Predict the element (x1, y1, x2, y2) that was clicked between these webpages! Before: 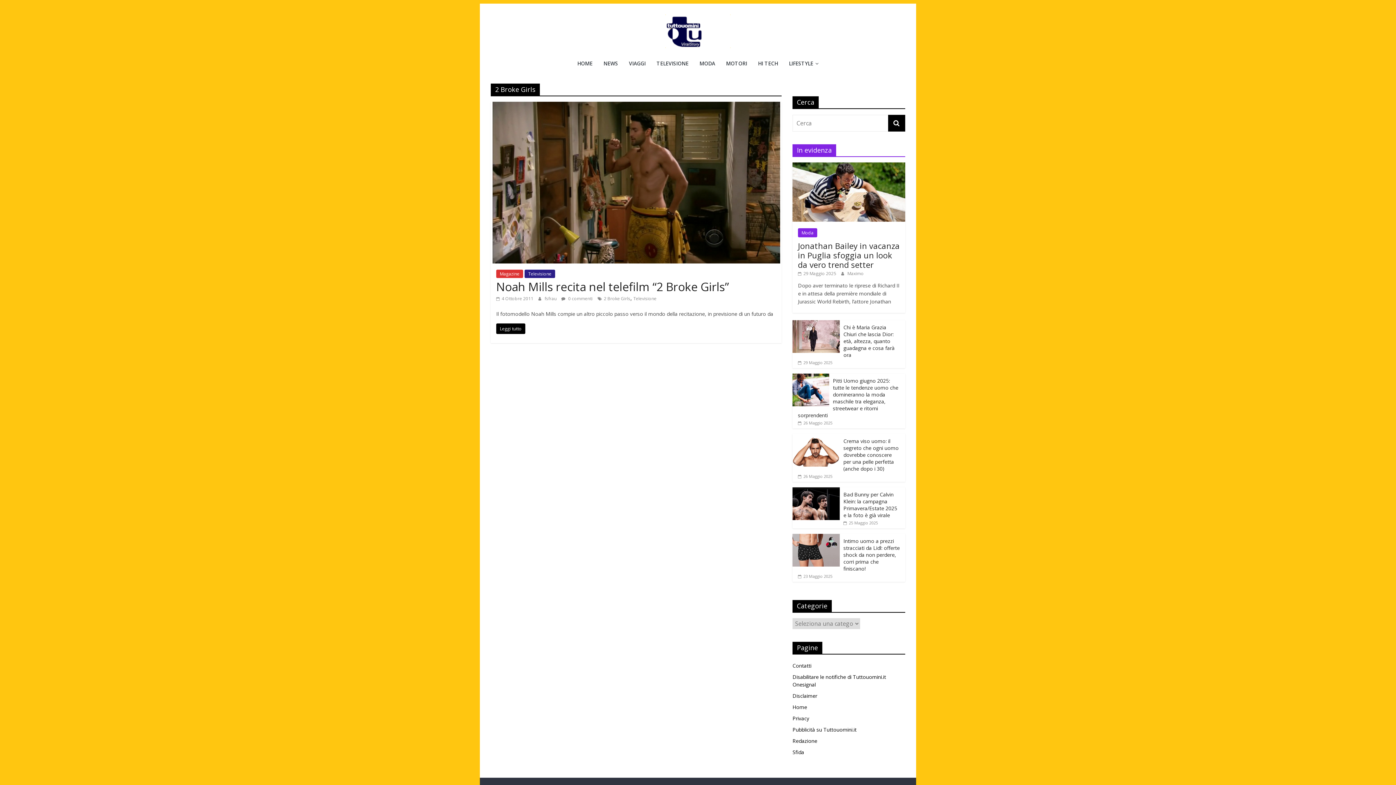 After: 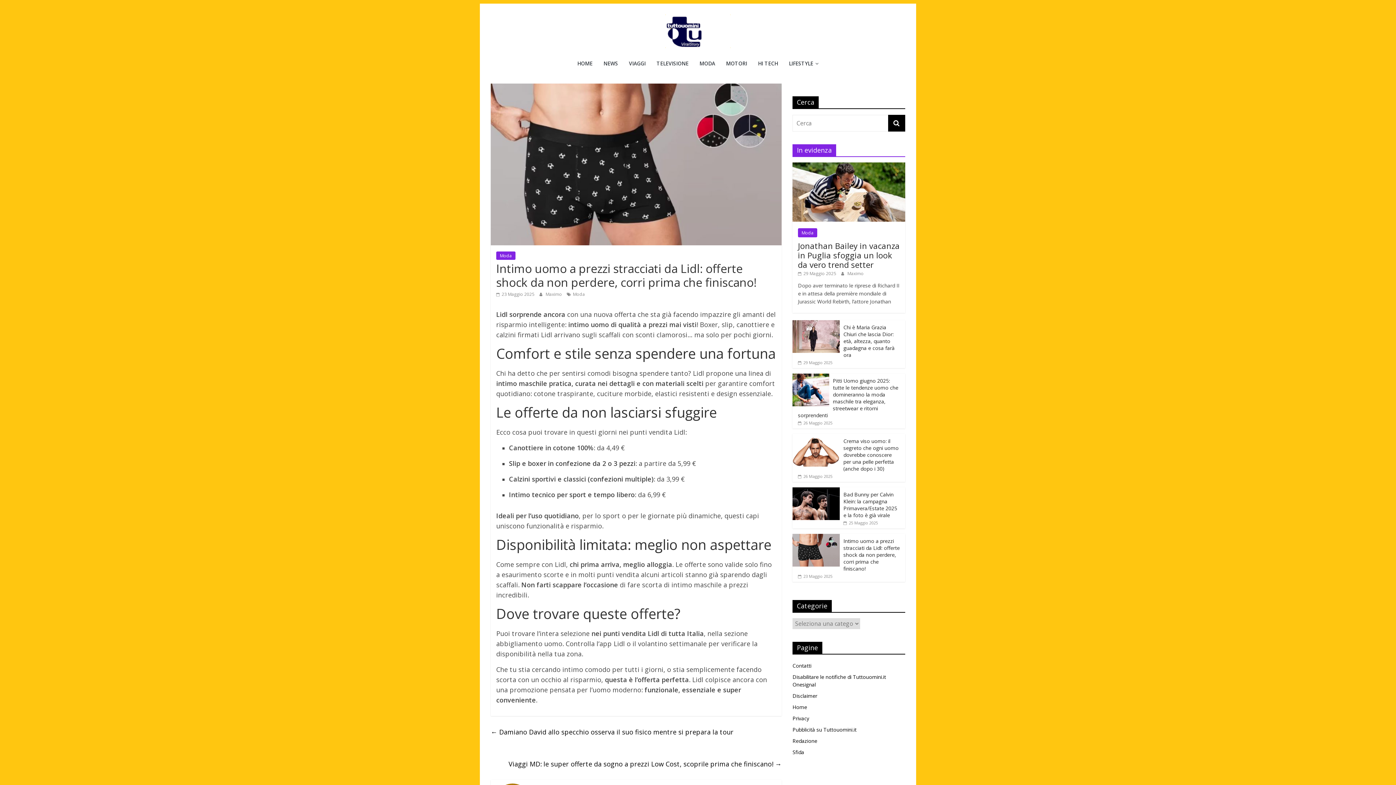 Action: label: Intimo uomo a prezzi stracciati da Lidl: offerte shock da non perdere, corri prima che finiscano! bbox: (843, 537, 900, 572)